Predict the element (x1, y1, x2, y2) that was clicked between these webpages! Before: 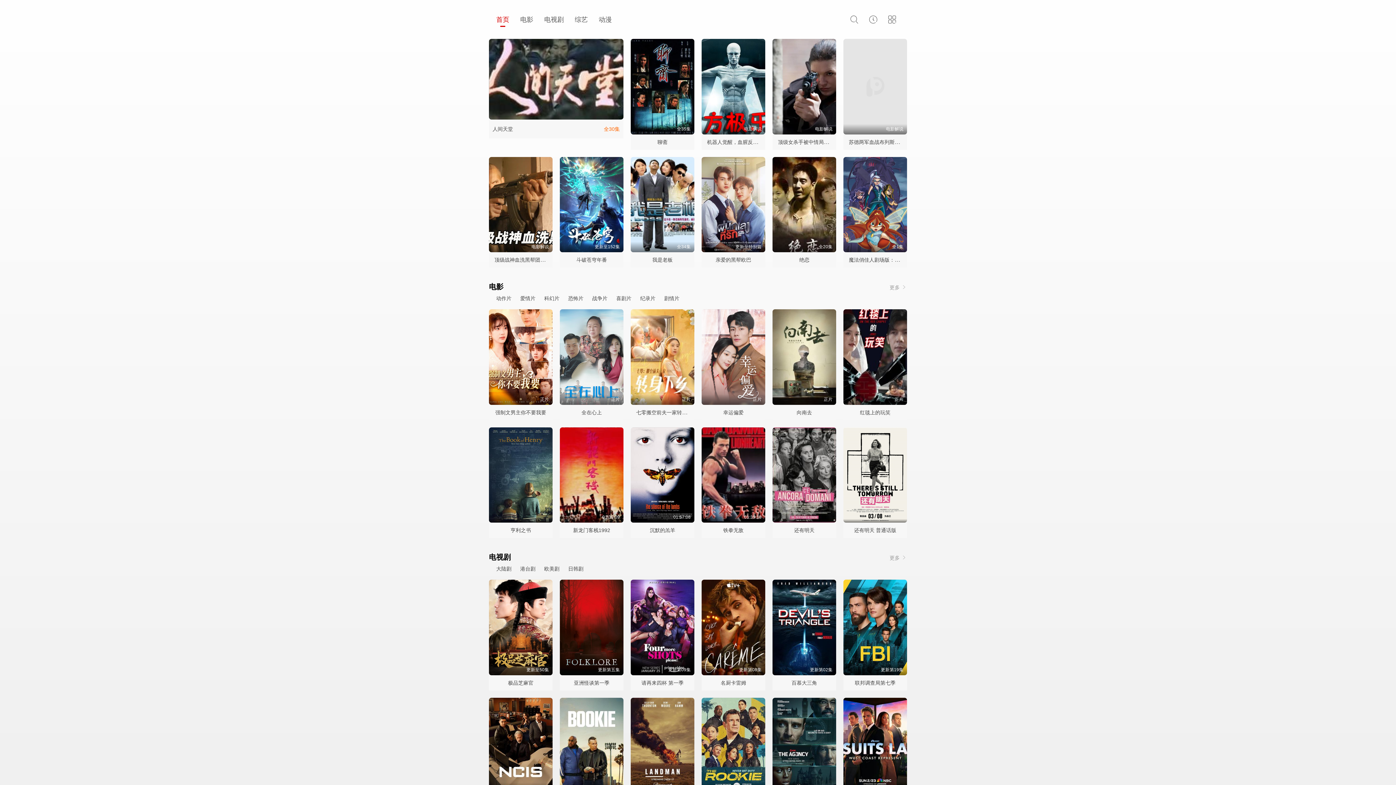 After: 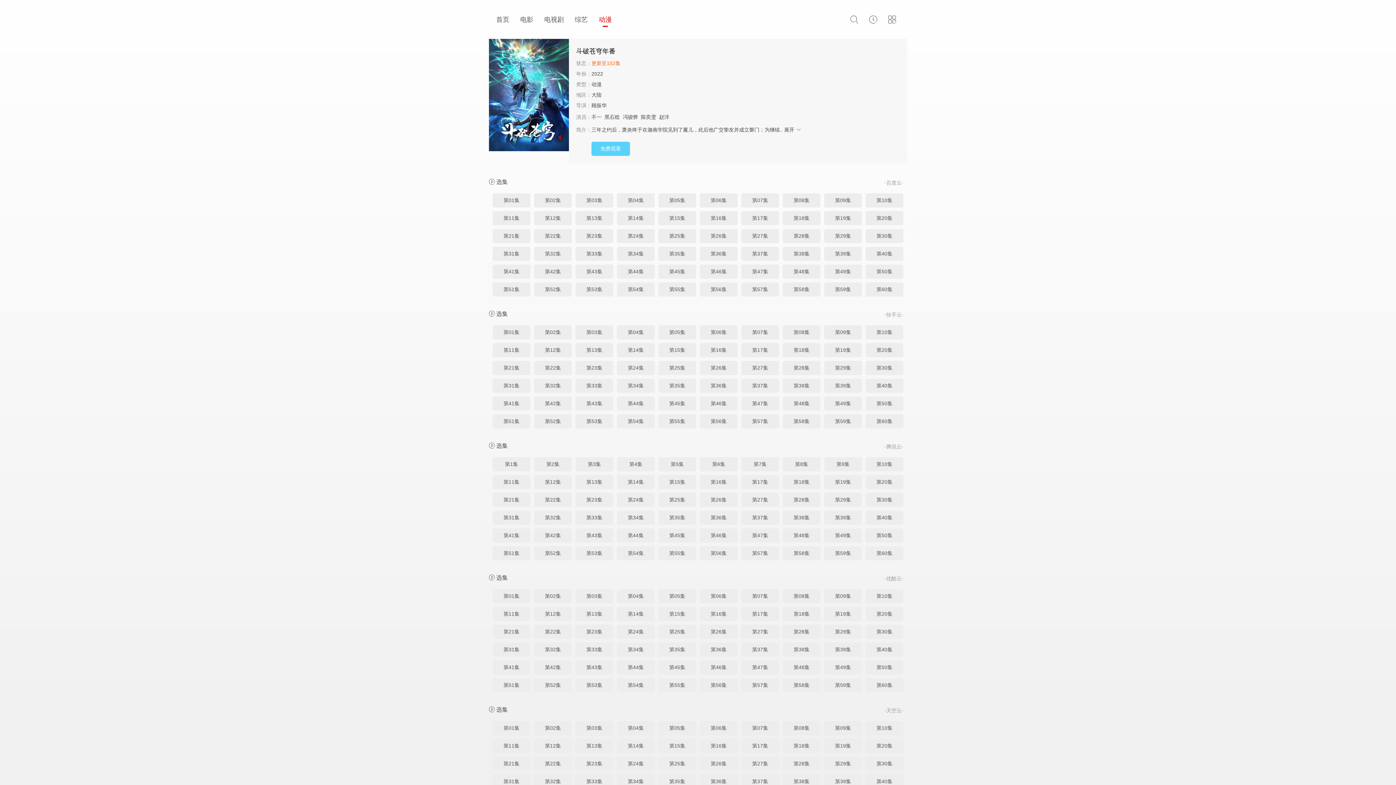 Action: label: 斗破苍穹年番 bbox: (576, 257, 607, 262)